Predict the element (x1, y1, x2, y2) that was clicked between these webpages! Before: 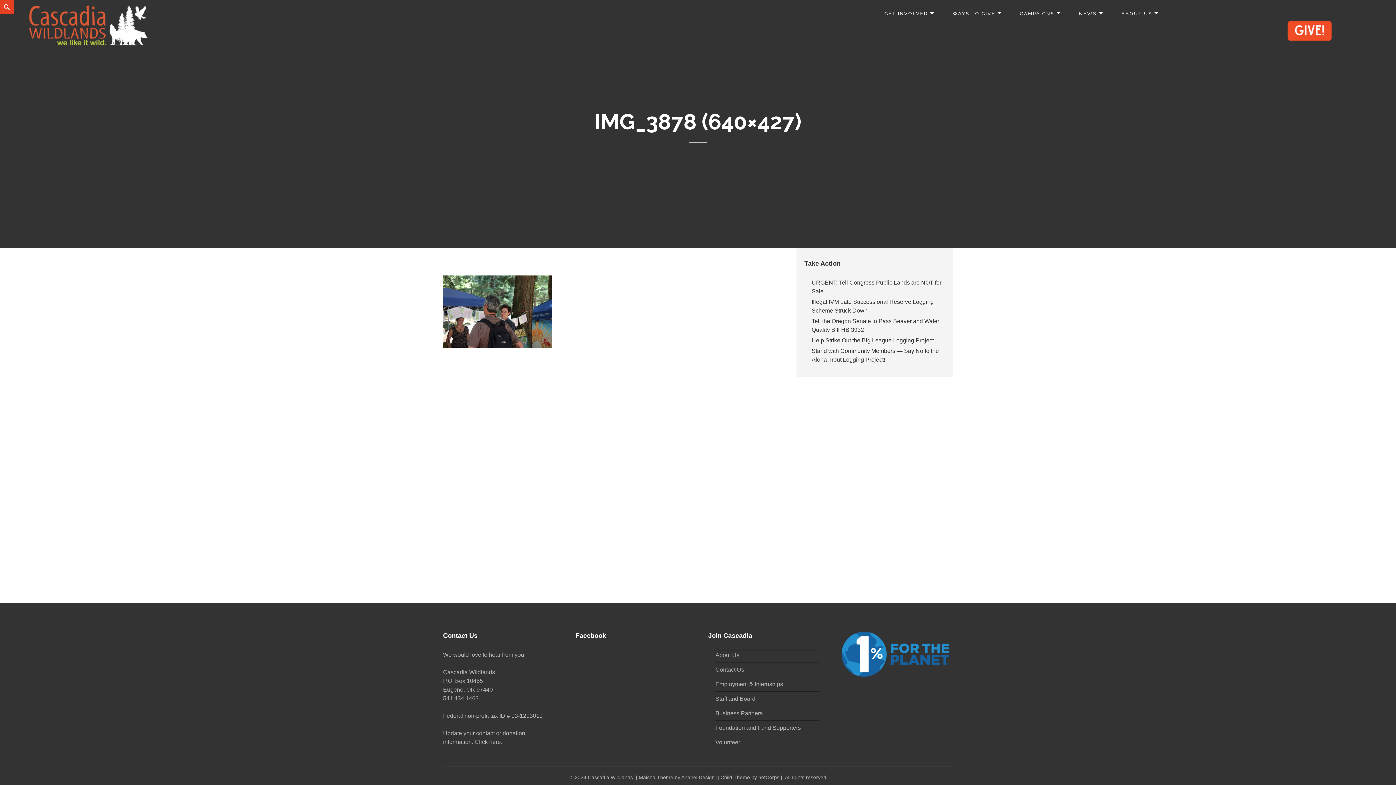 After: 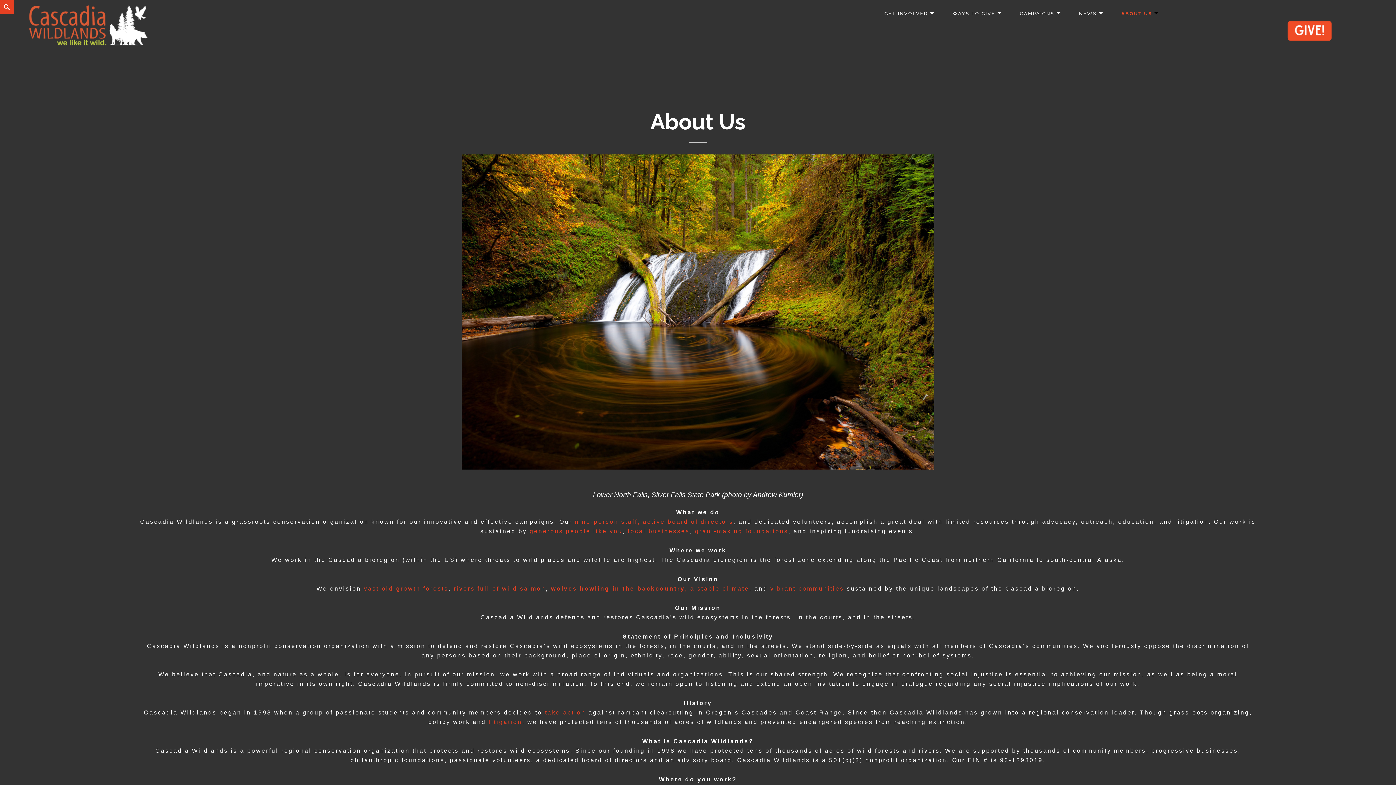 Action: bbox: (1116, 5, 1162, 23) label: ABOUT US